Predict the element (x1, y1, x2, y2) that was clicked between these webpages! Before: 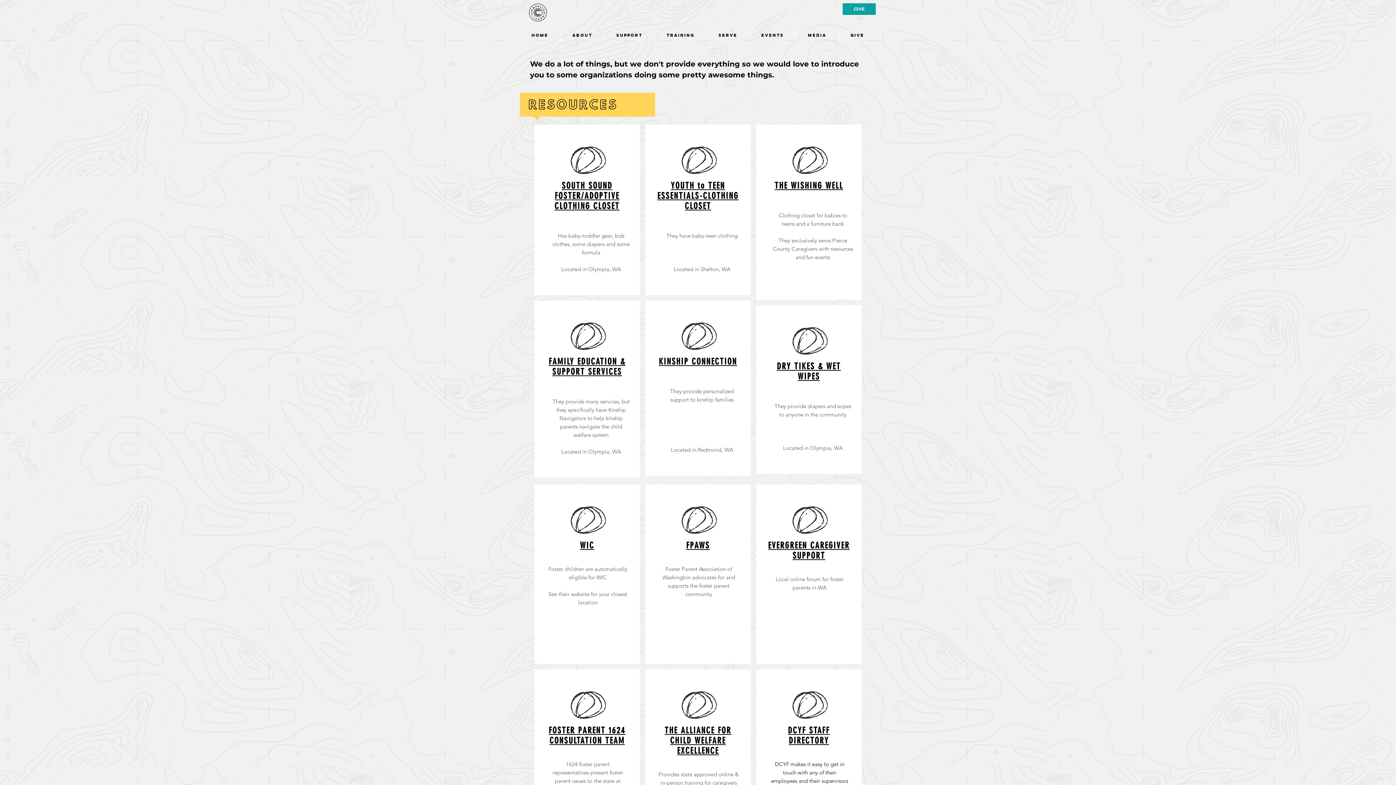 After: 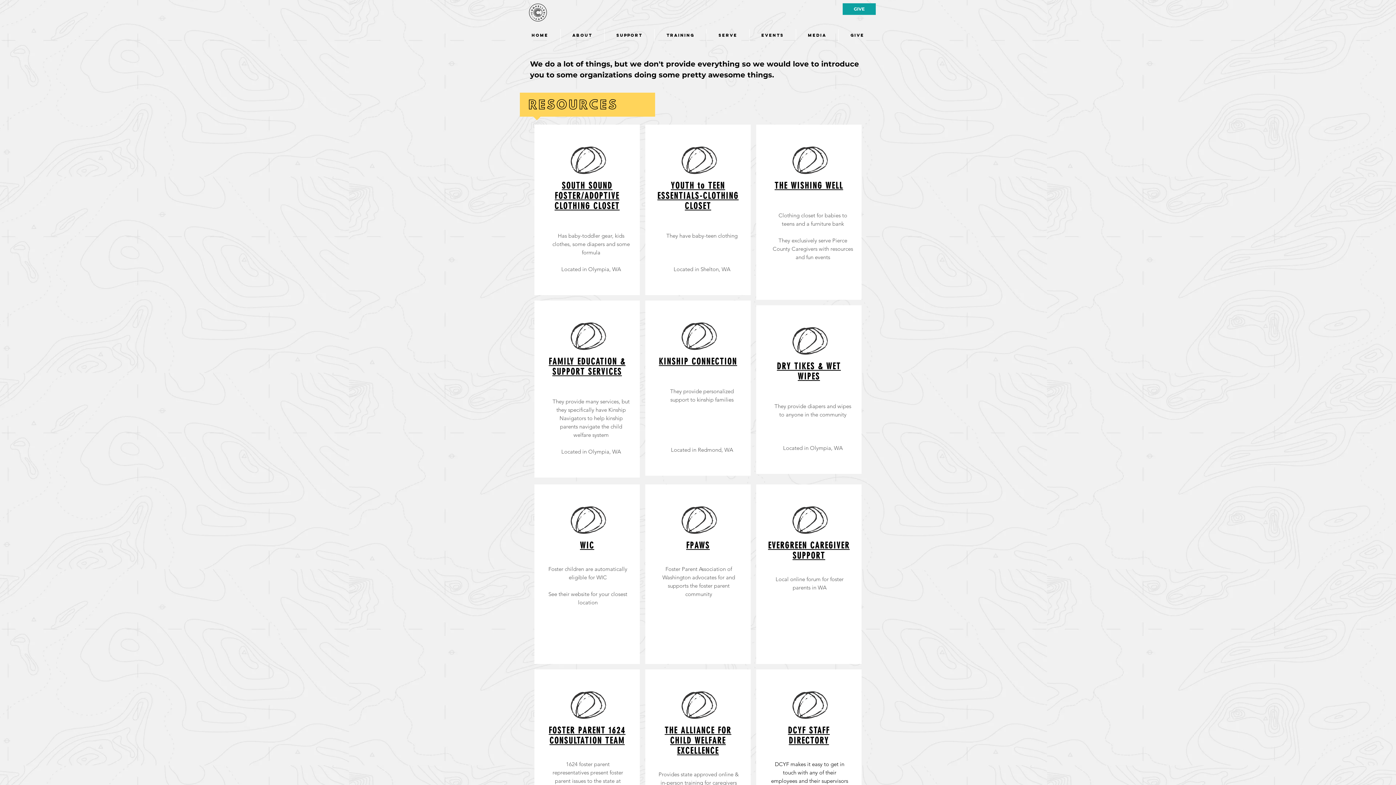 Action: bbox: (659, 356, 737, 366) label: KINSHIP CONNECTION